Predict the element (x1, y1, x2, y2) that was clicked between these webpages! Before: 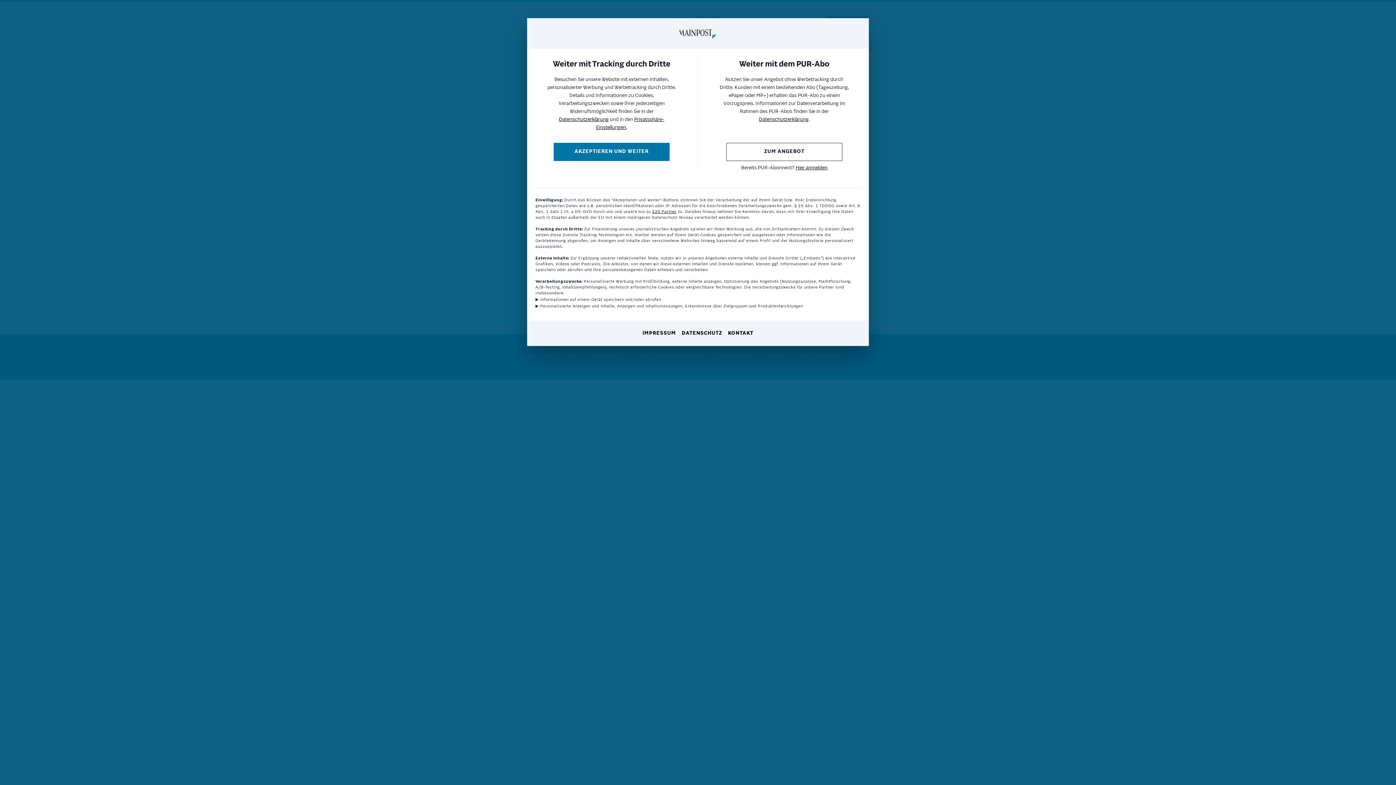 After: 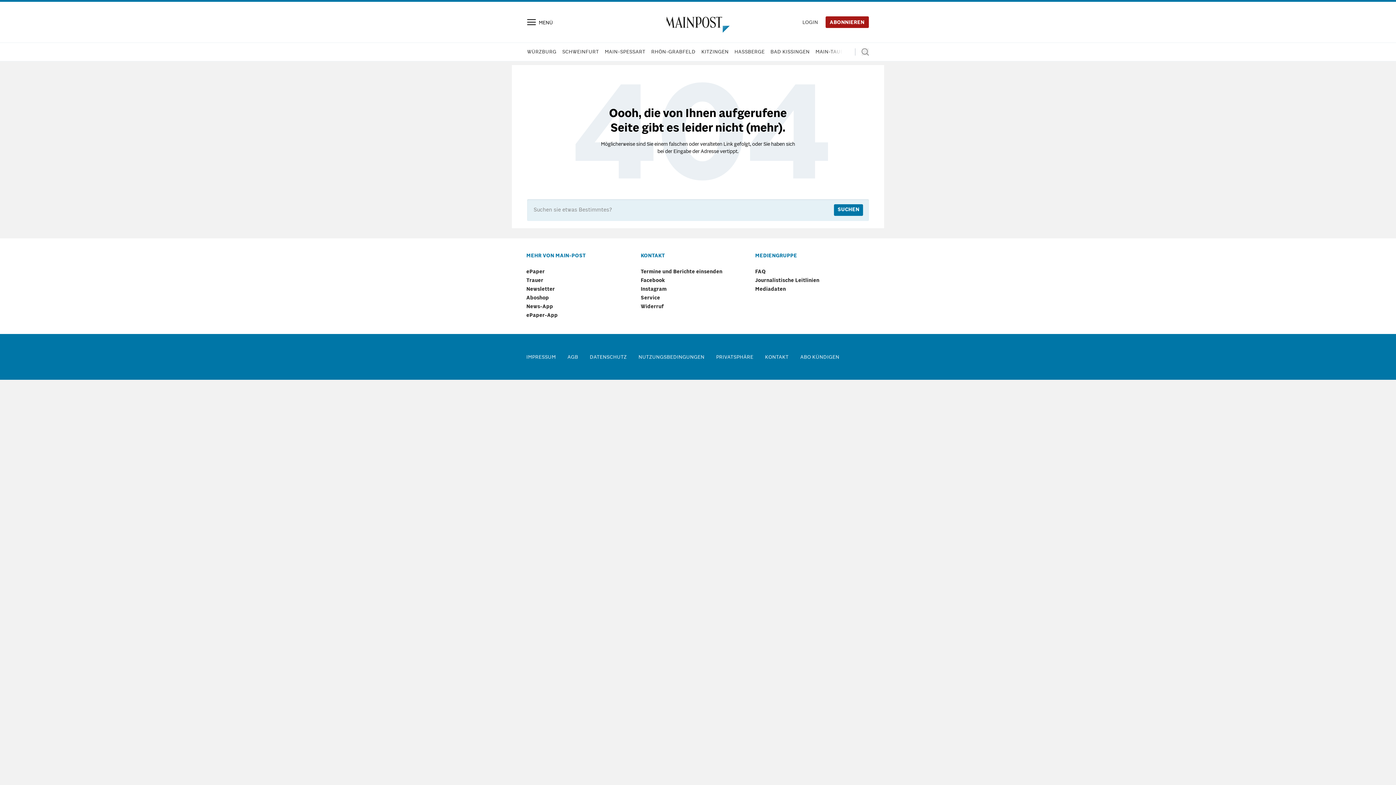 Action: label: AKZEPTIEREN UND WEITER bbox: (553, 142, 669, 161)